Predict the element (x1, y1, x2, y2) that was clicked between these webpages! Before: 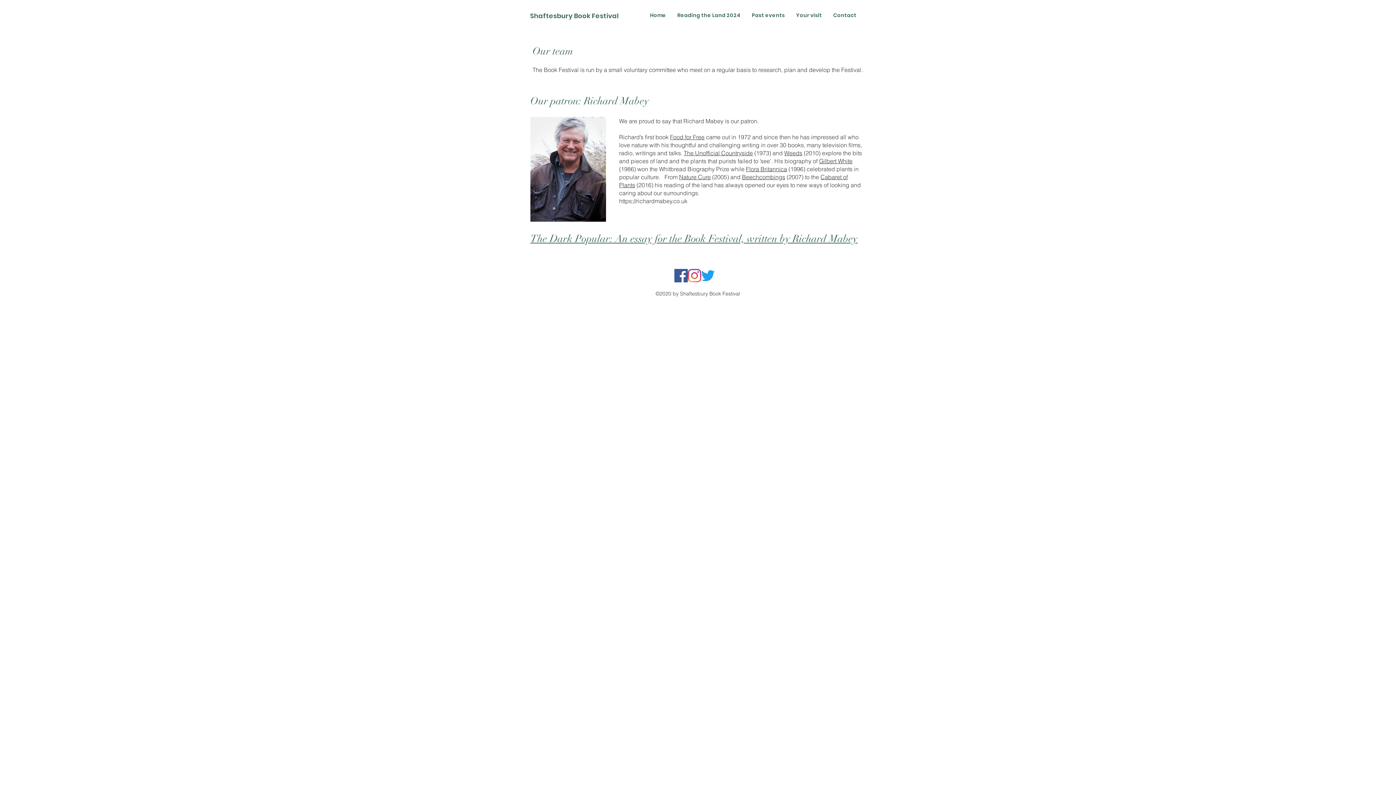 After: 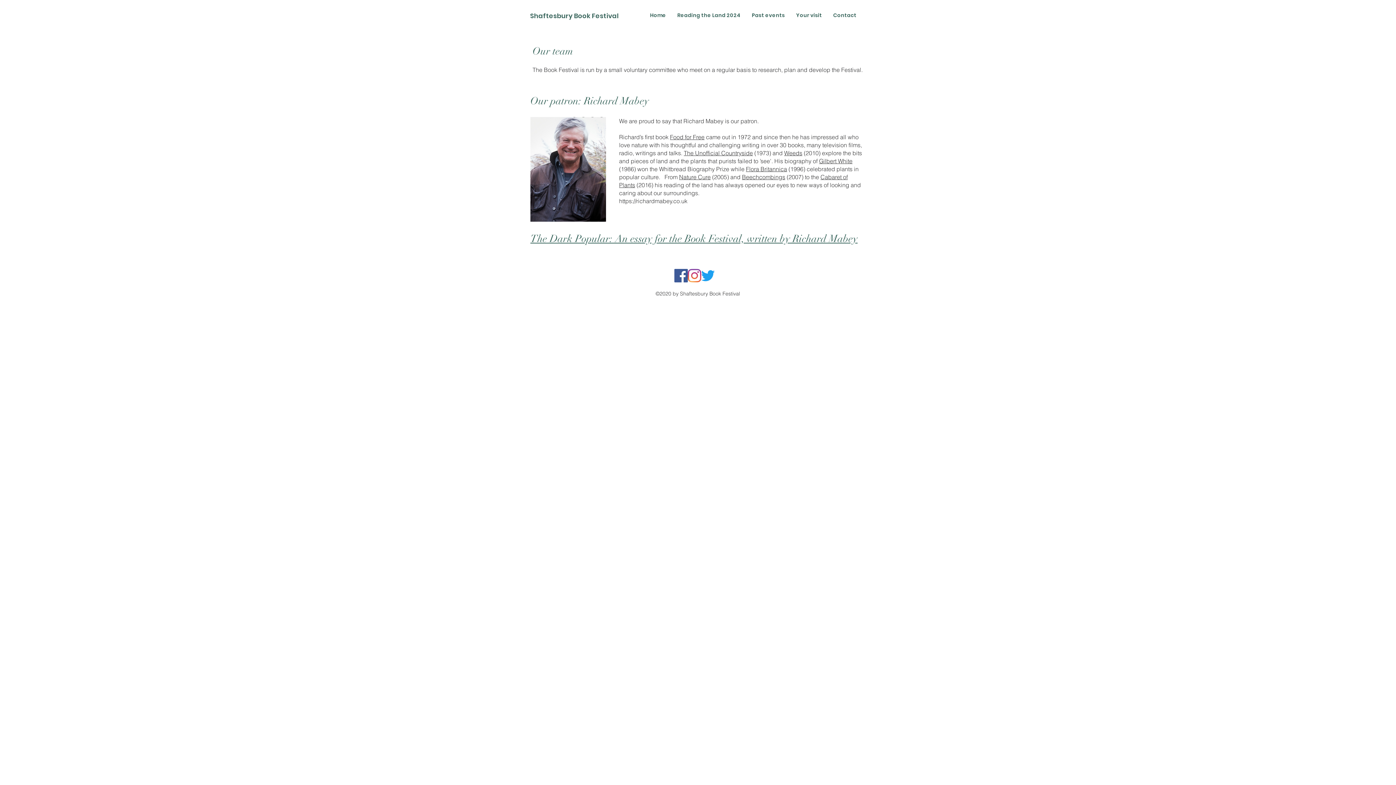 Action: bbox: (784, 149, 802, 156) label: Weeds